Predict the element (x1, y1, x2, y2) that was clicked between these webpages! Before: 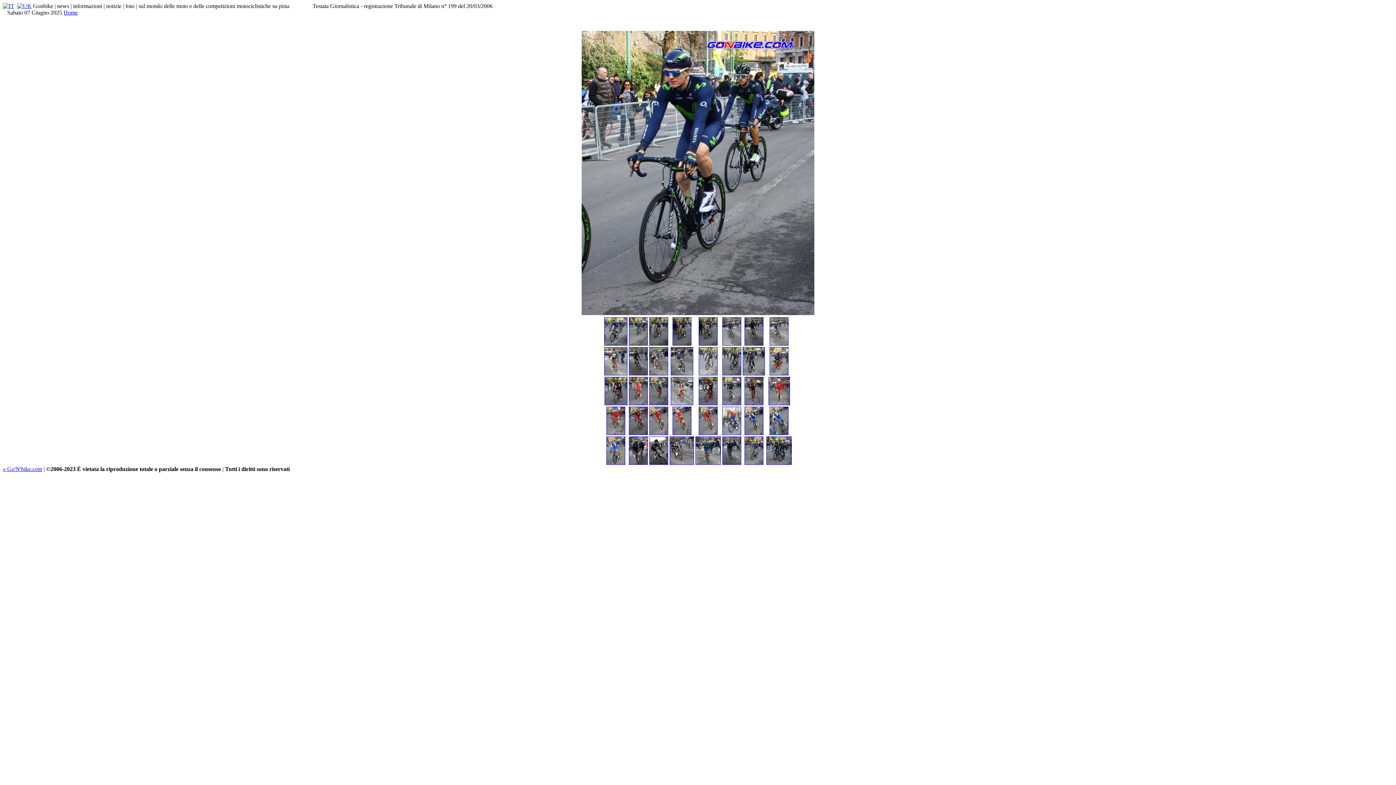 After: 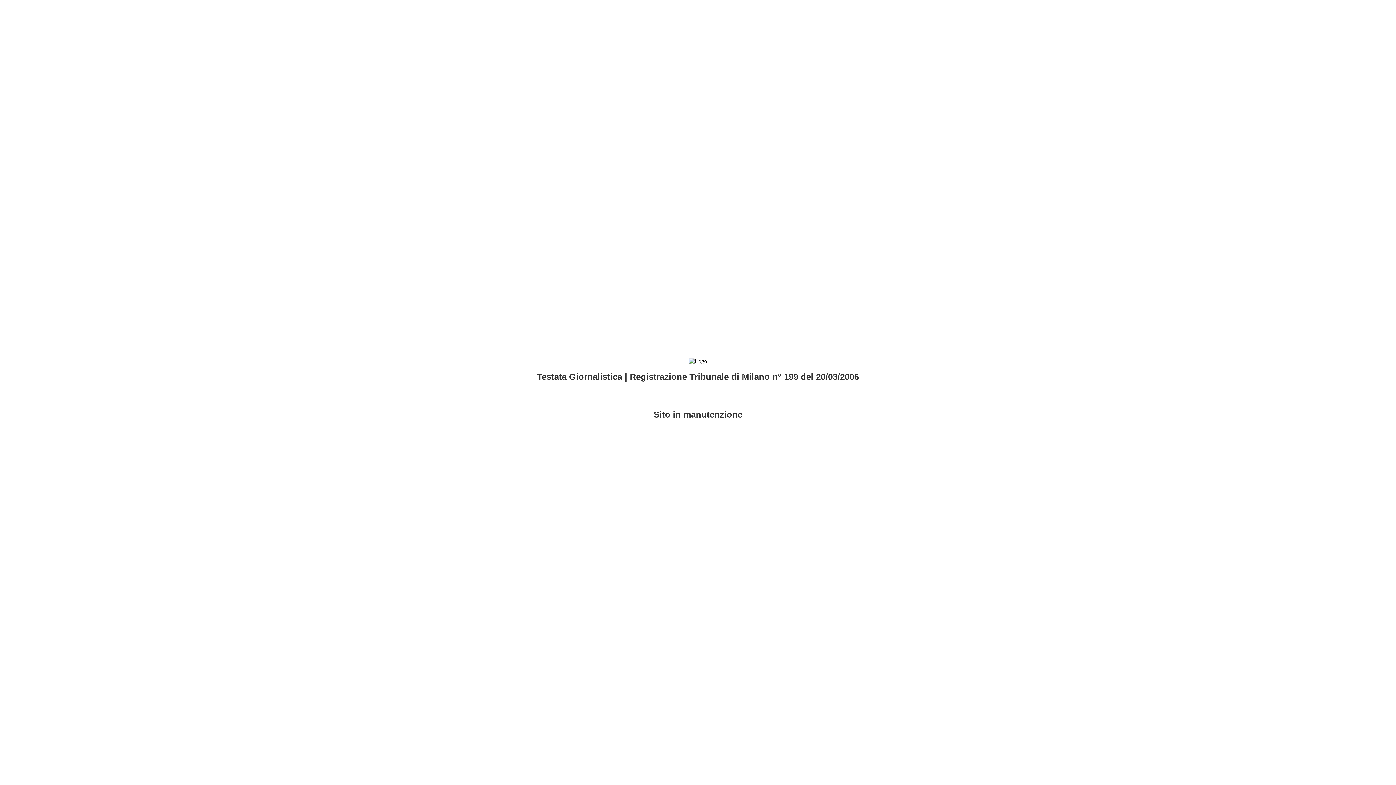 Action: bbox: (17, 2, 31, 9)